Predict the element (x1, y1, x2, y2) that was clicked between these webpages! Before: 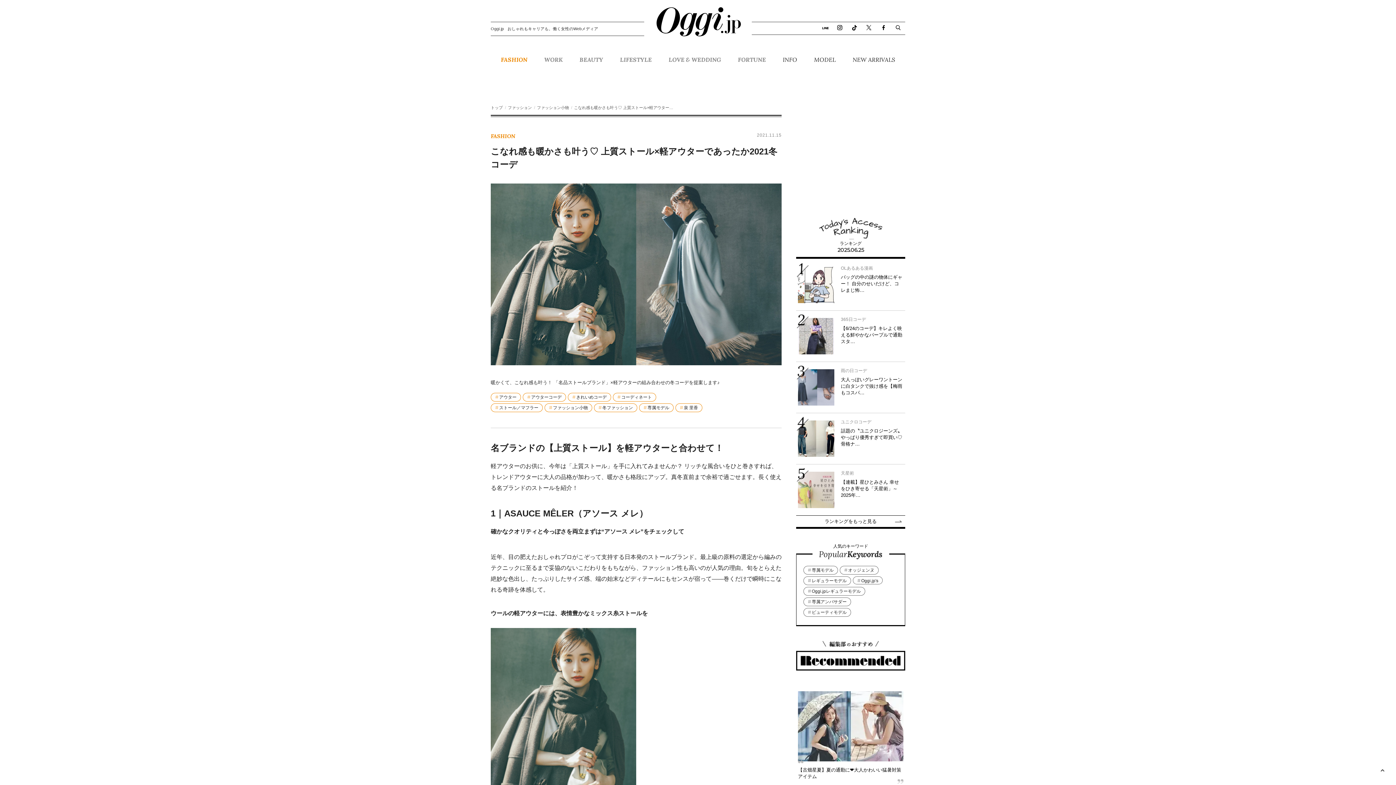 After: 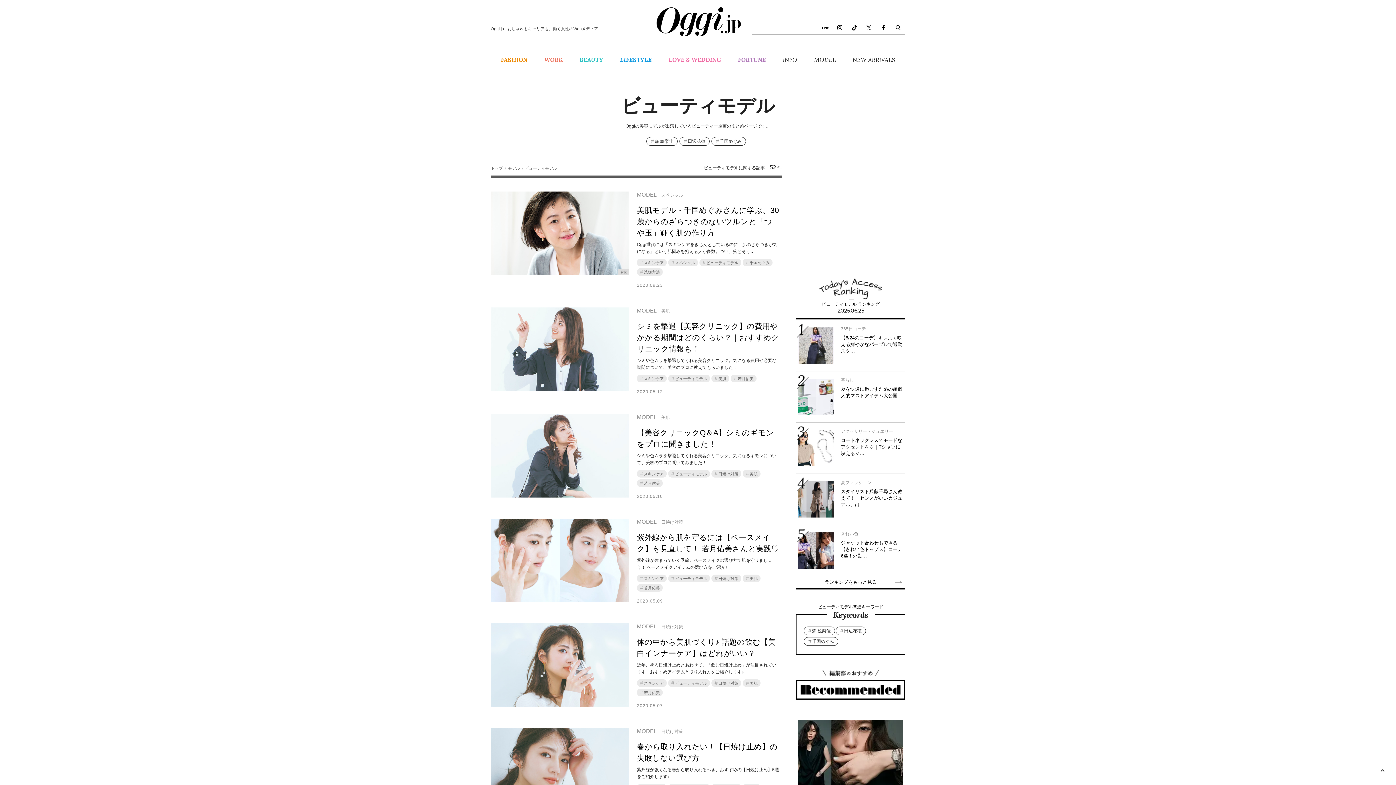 Action: label: ビューティモデル bbox: (803, 608, 851, 617)